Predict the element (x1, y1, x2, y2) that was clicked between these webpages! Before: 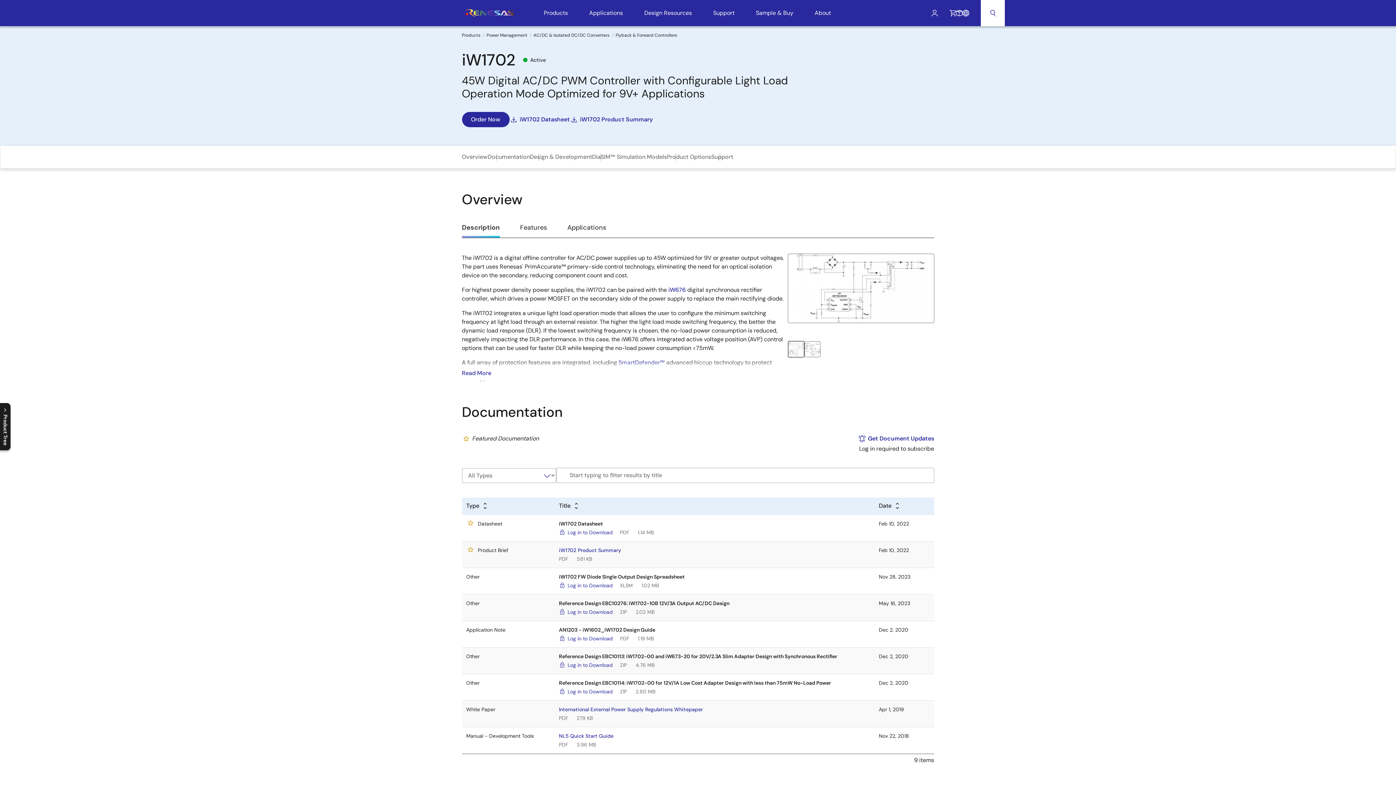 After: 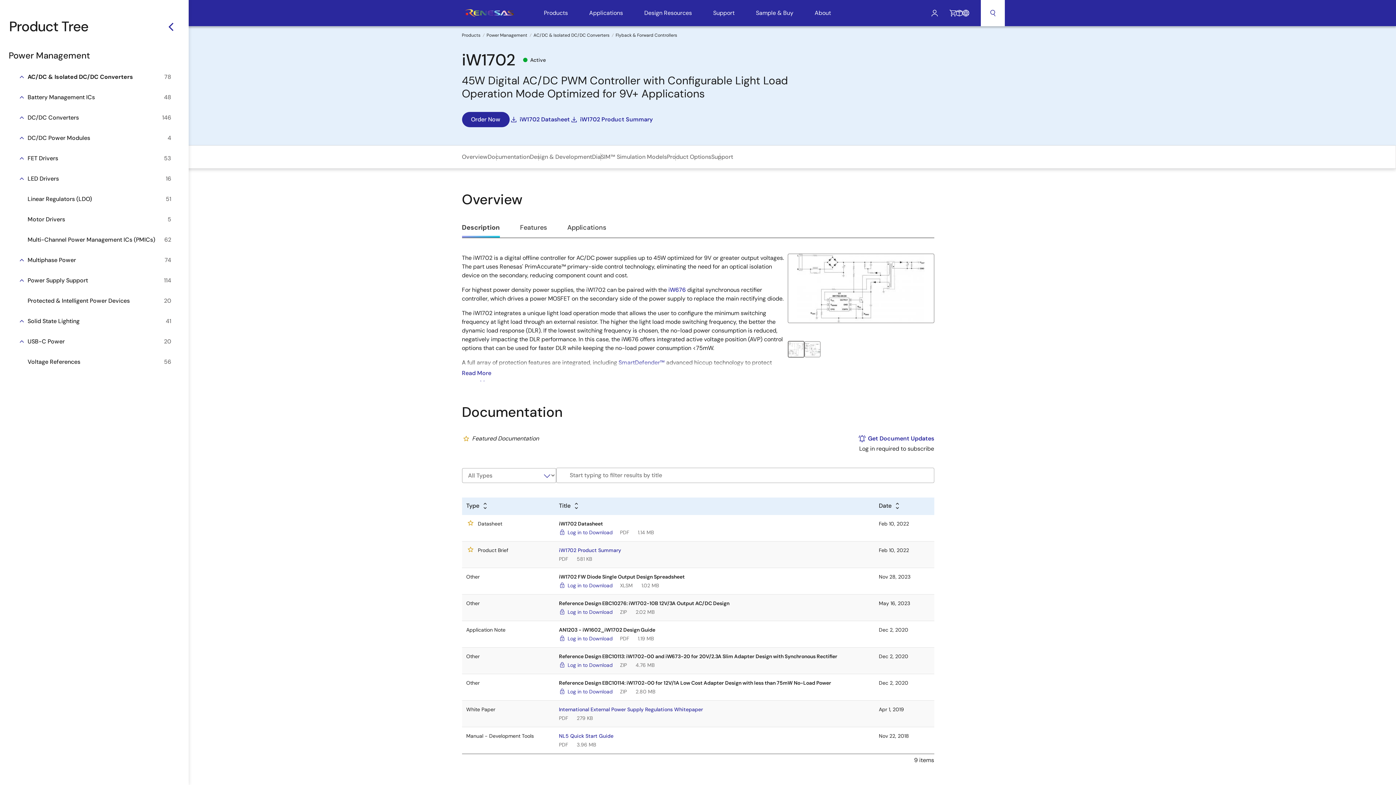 Action: label: Product Tree
Close product tree menu
Open product tree menu bbox: (0, 403, 10, 450)